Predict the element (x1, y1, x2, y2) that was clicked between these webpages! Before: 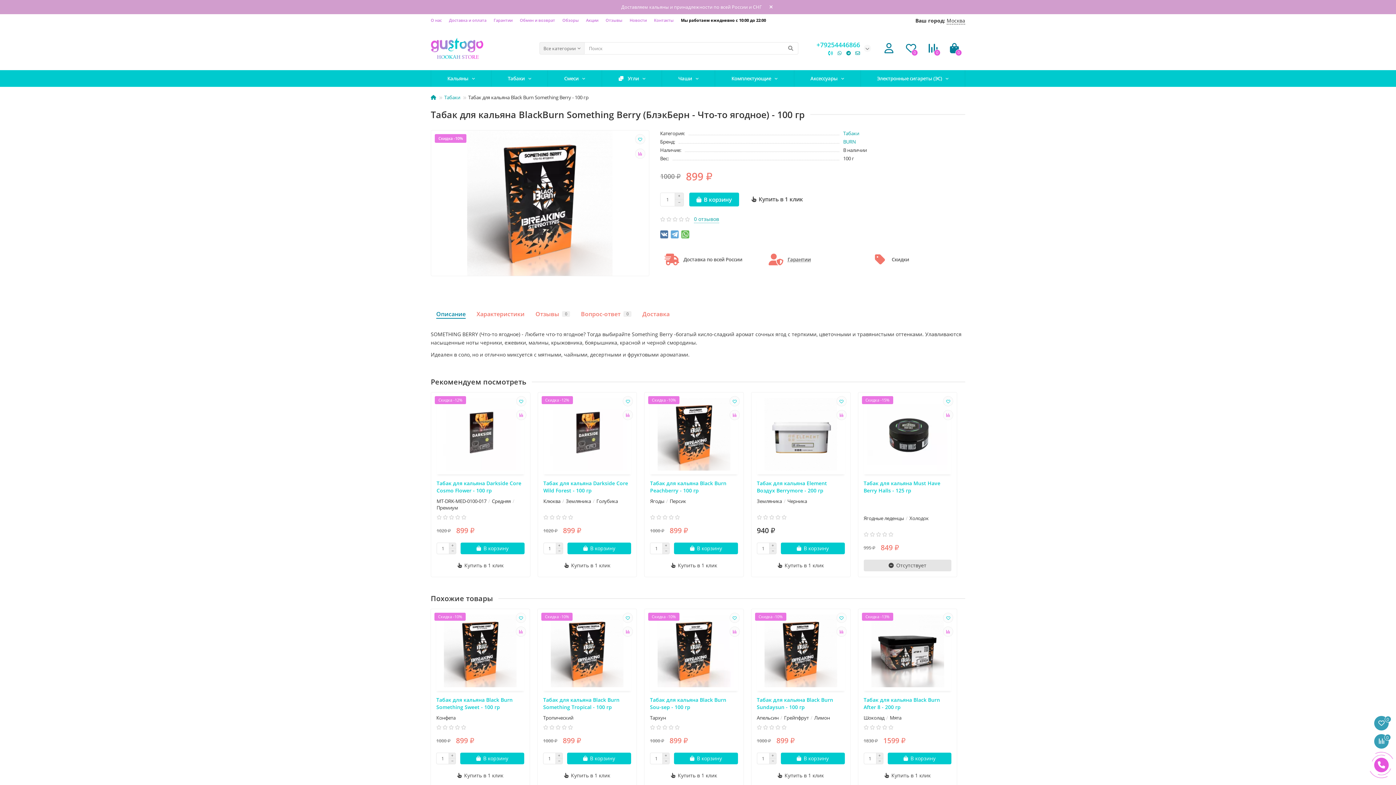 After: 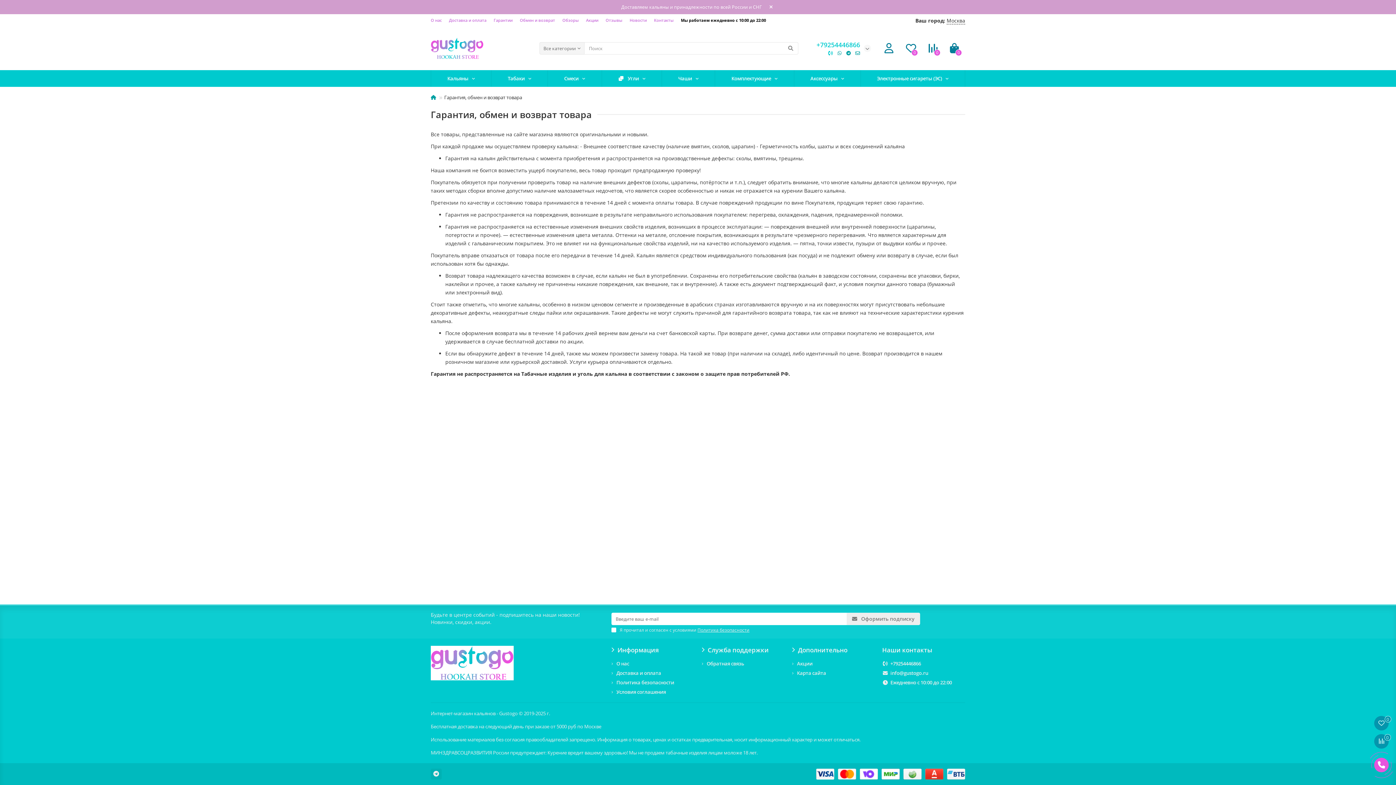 Action: label: Обмен и возврат bbox: (520, 17, 555, 23)